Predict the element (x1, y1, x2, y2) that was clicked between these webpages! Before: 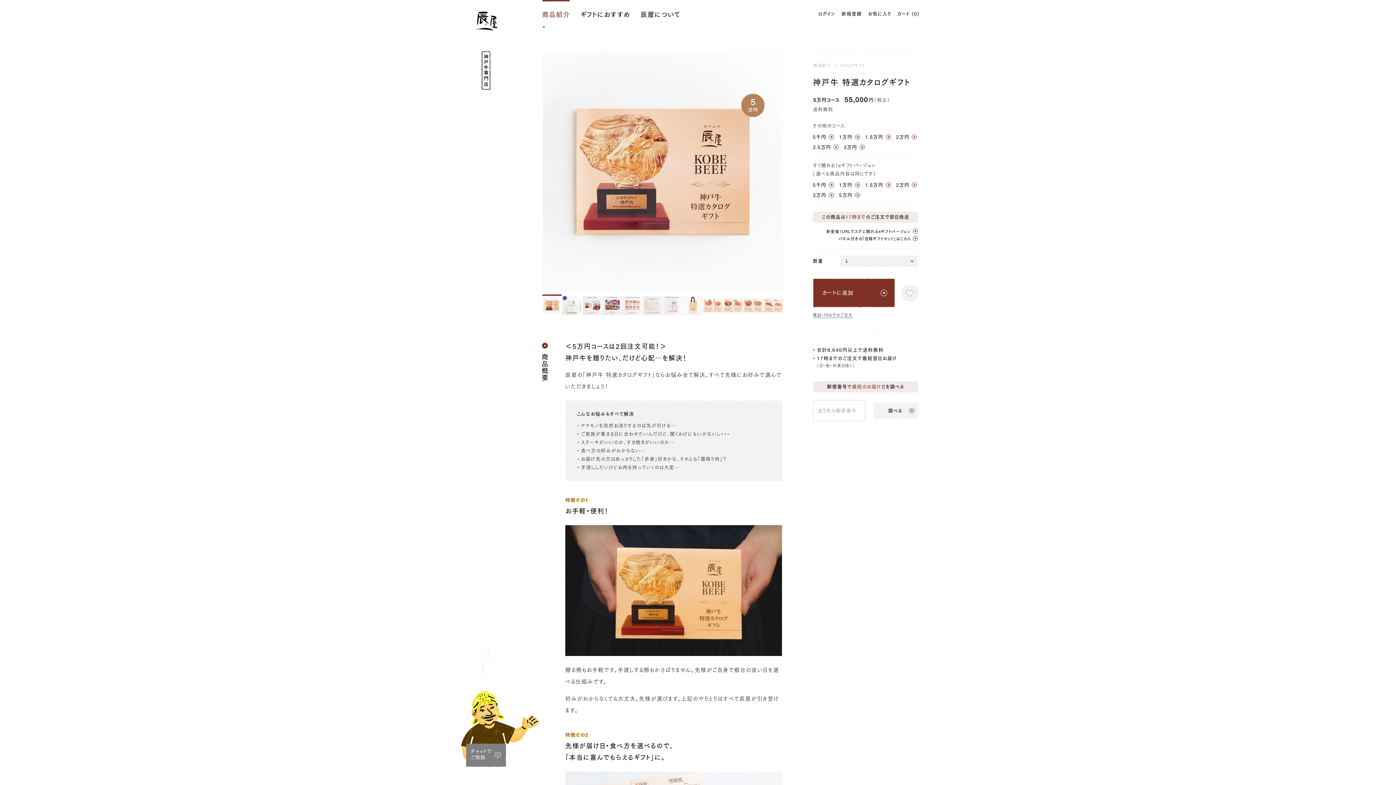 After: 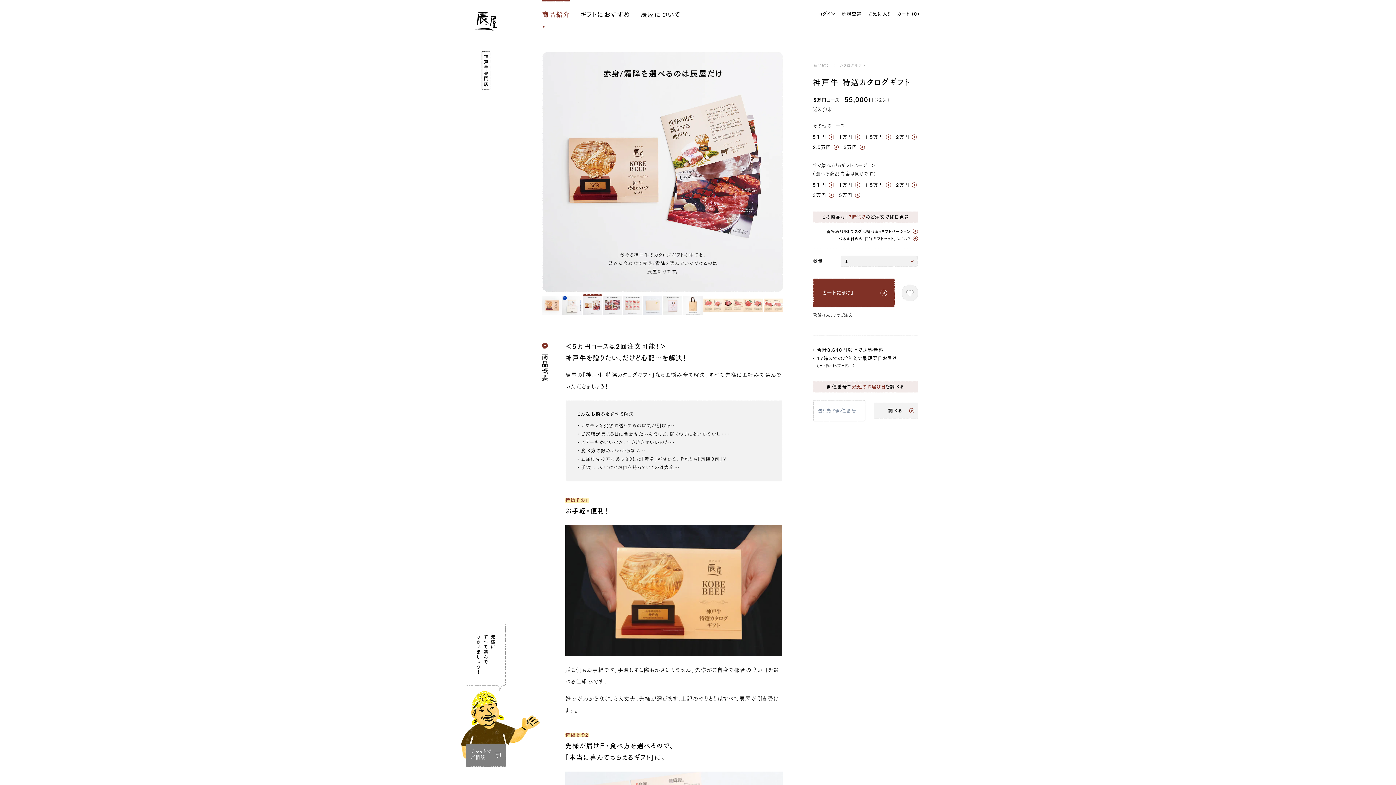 Action: bbox: (582, 296, 602, 315)